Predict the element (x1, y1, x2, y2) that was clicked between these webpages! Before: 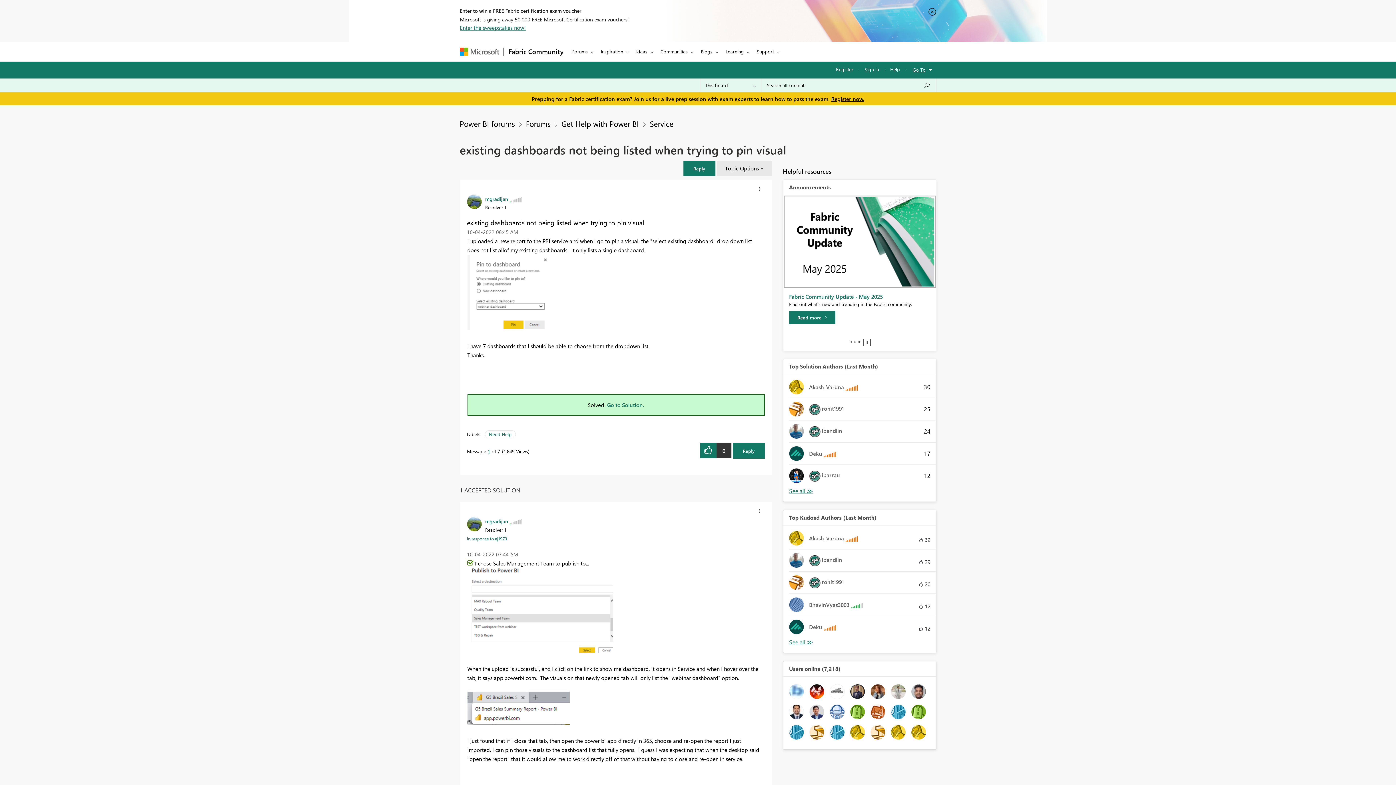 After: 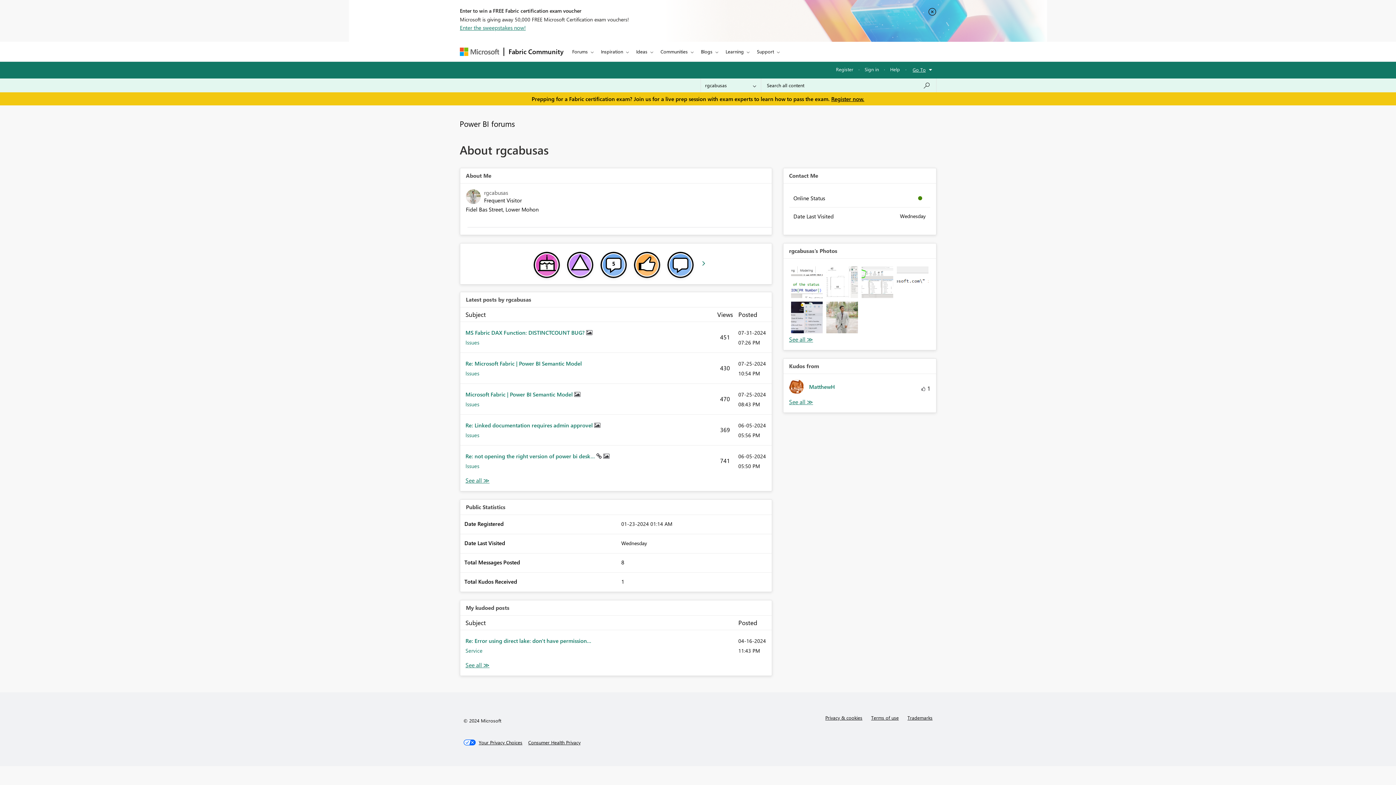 Action: bbox: (891, 687, 905, 694)